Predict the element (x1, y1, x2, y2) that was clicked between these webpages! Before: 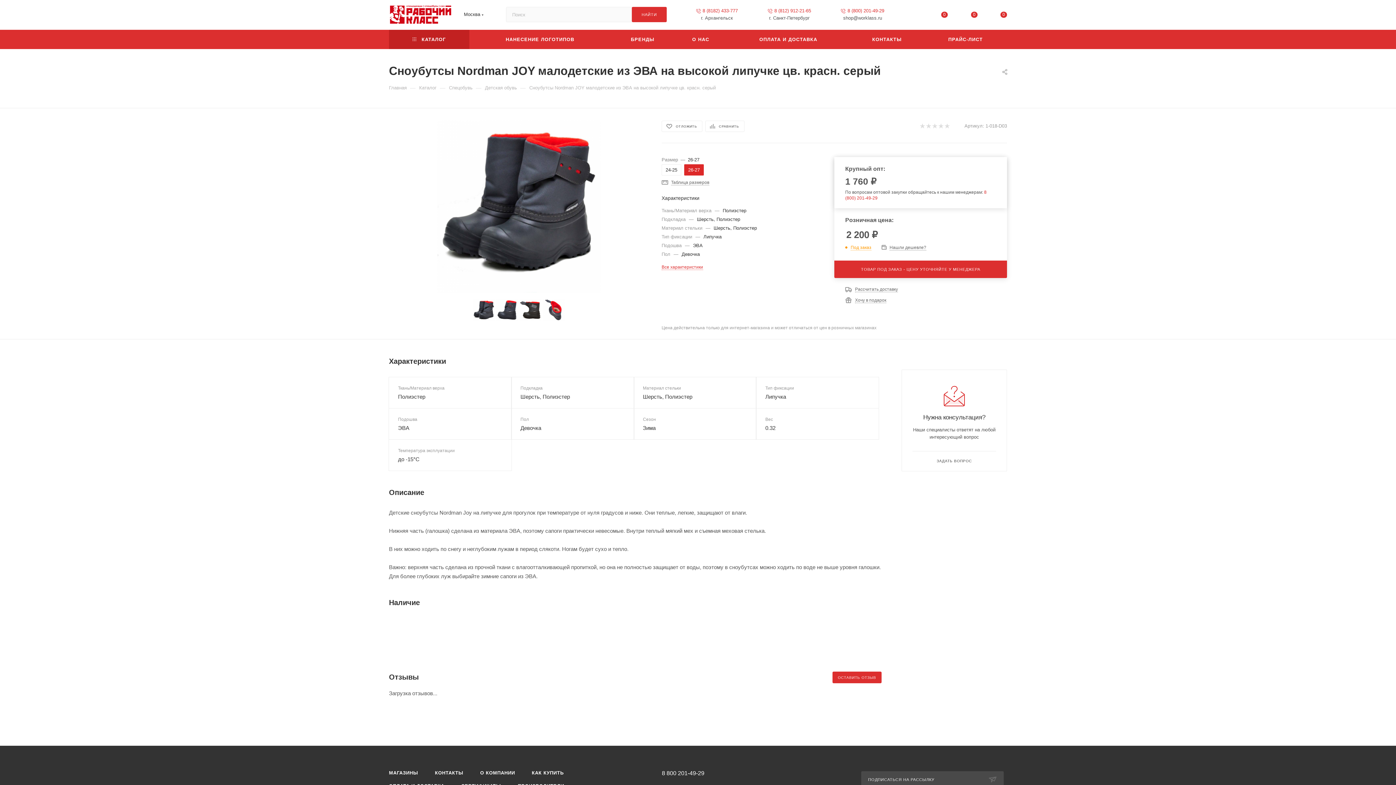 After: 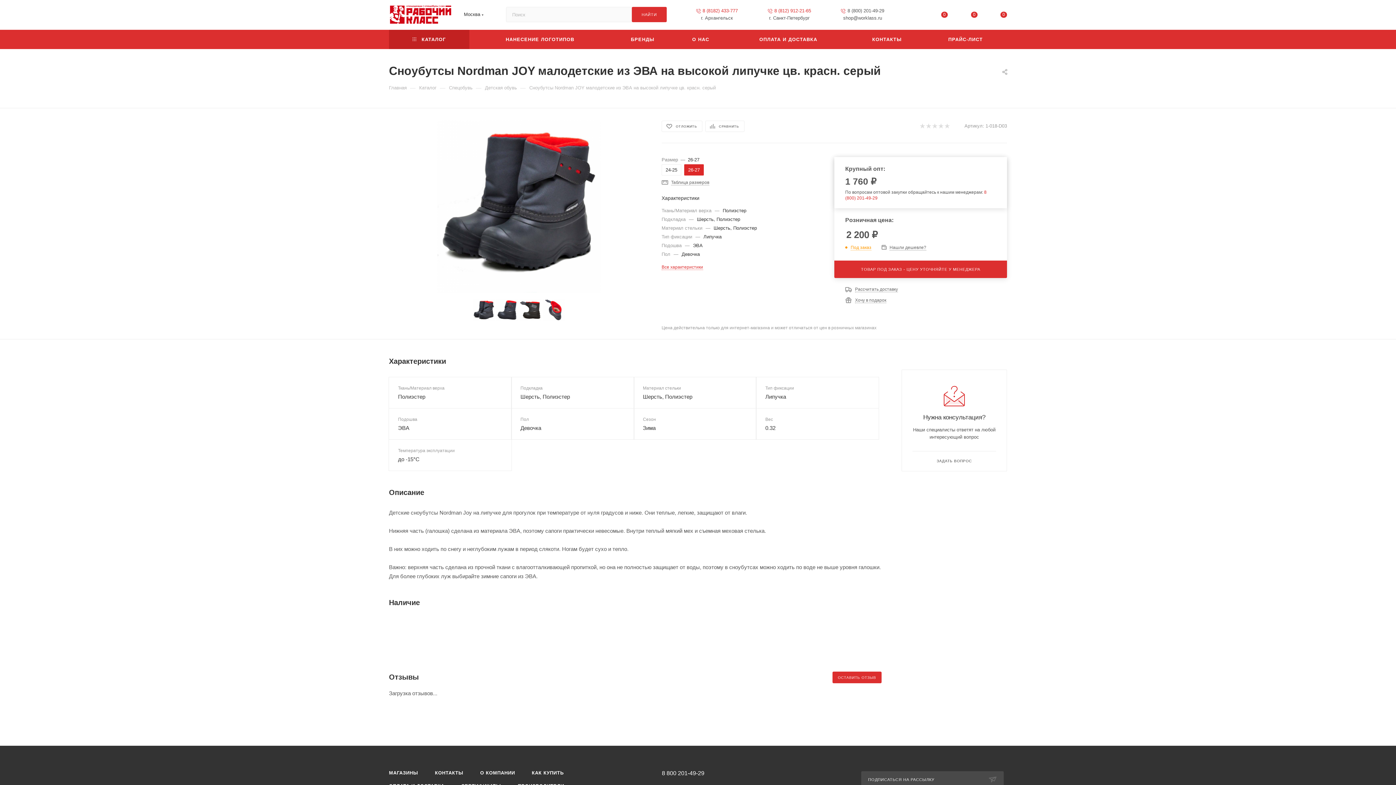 Action: label: 8 (800) 201-49-29 bbox: (841, 7, 884, 14)